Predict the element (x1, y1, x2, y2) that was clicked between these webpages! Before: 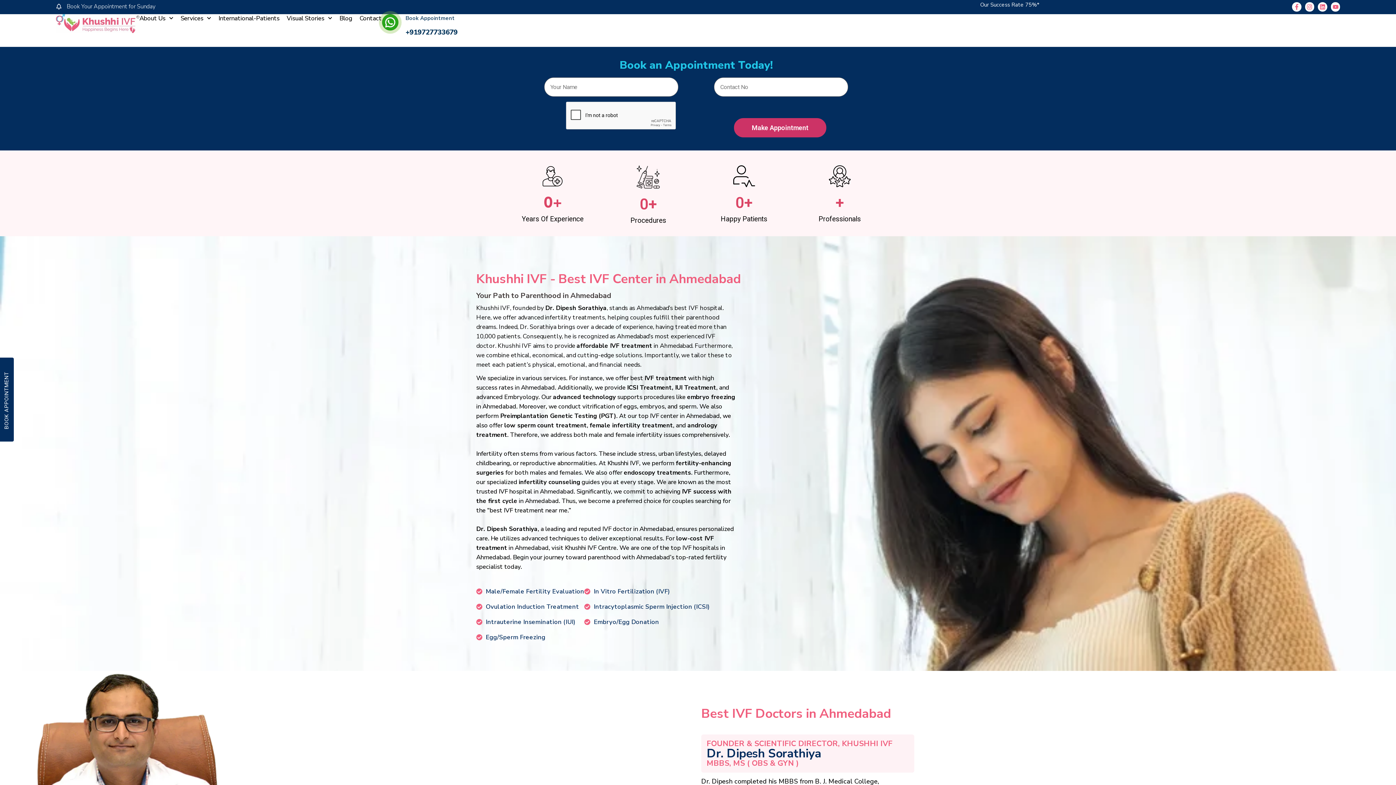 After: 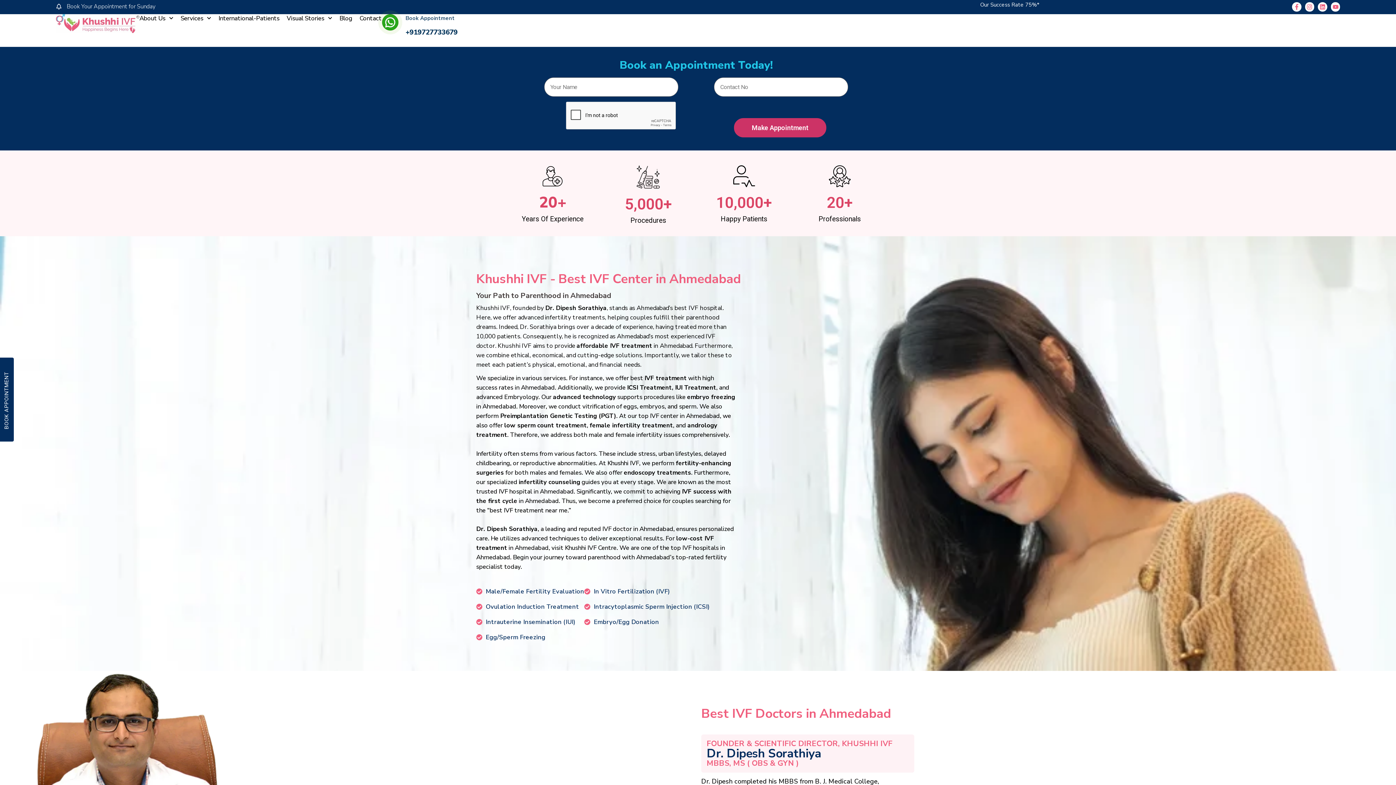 Action: bbox: (55, 14, 139, 33)